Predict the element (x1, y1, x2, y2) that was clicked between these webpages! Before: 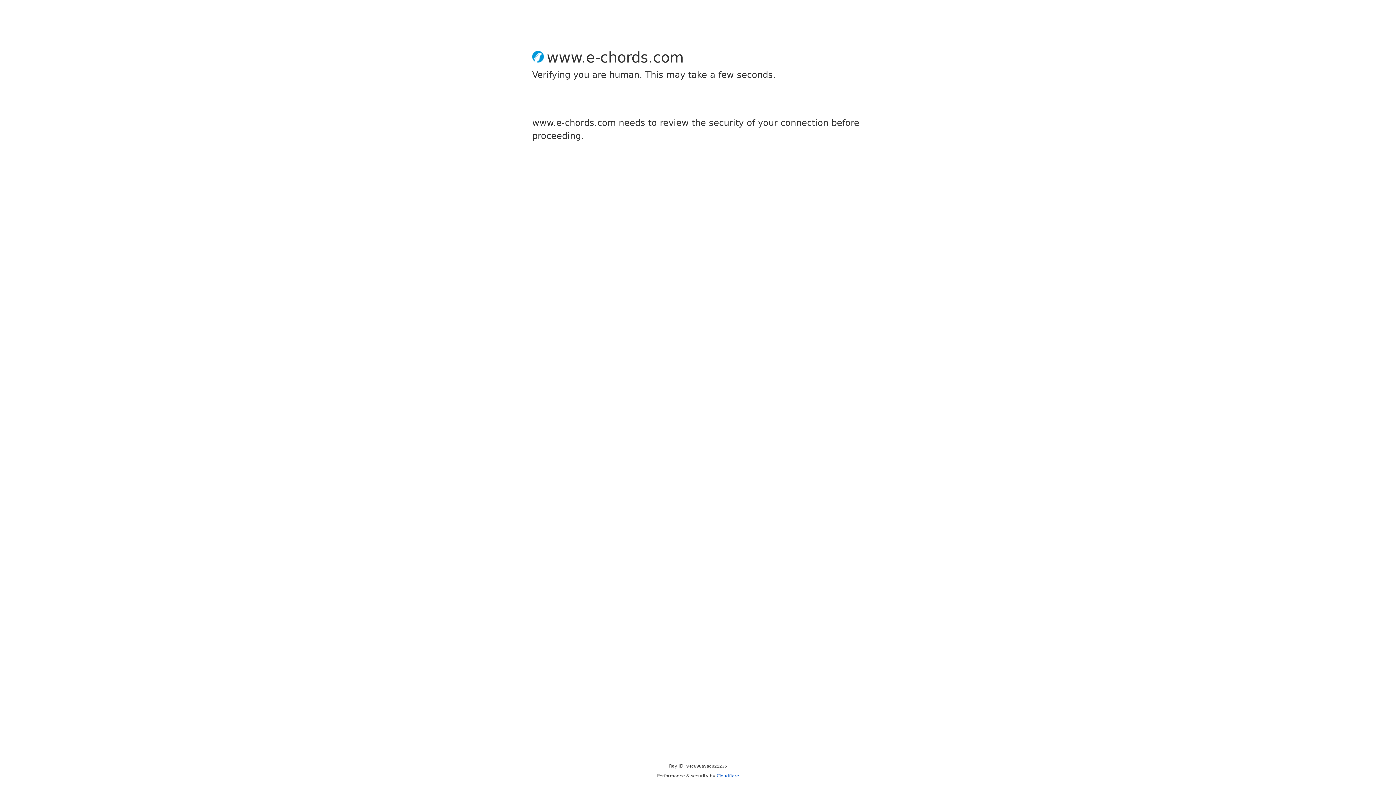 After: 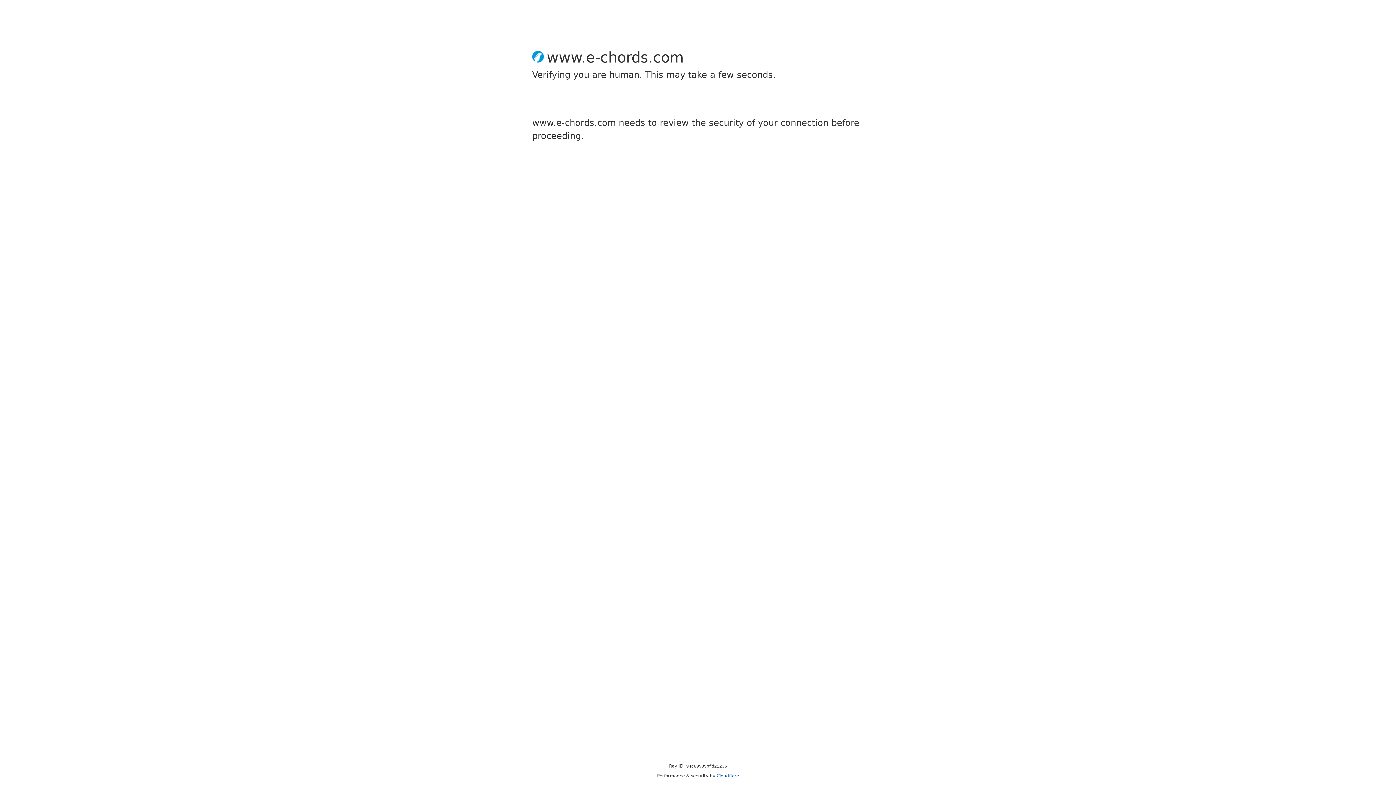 Action: label: Cloudflare bbox: (716, 773, 739, 778)